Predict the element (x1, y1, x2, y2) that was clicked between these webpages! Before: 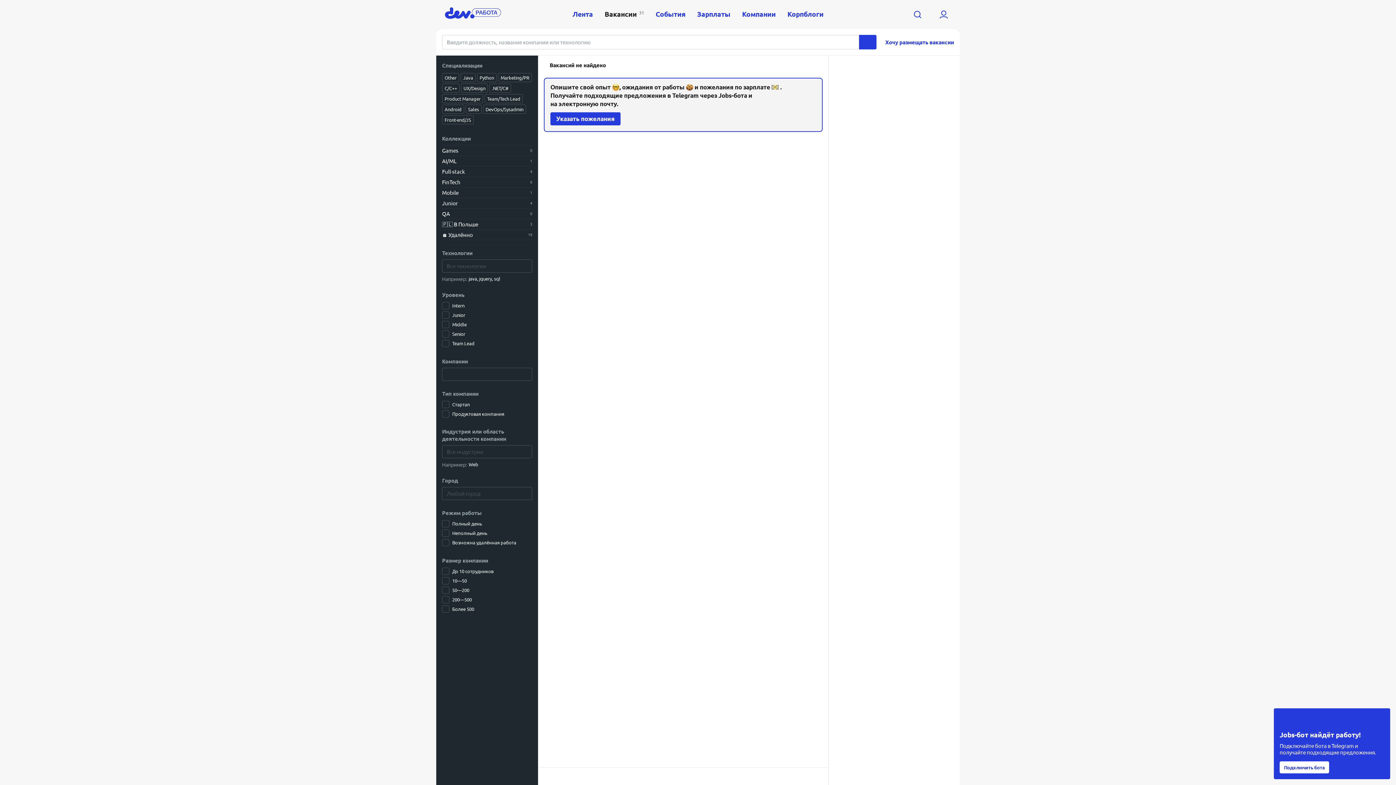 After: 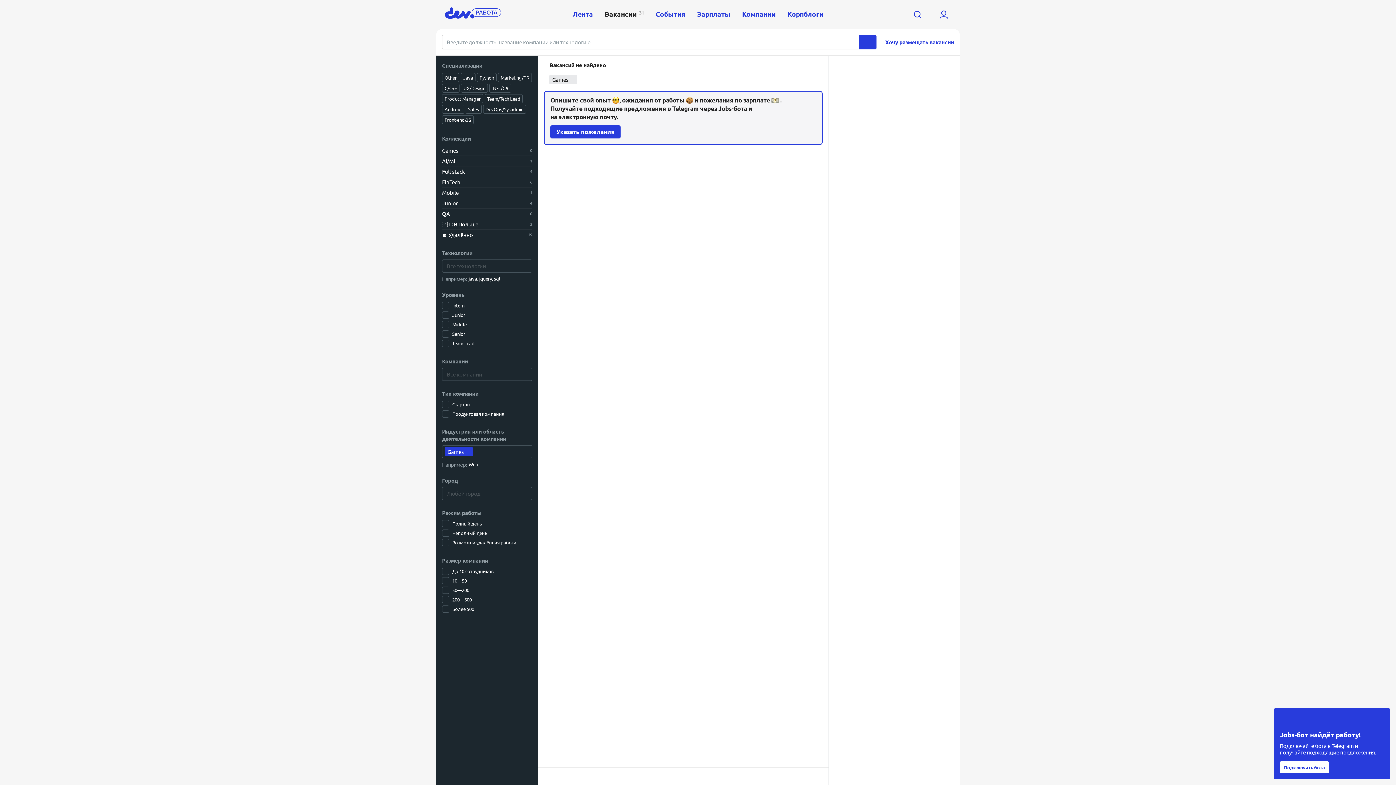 Action: bbox: (442, 145, 532, 156) label: Games
0